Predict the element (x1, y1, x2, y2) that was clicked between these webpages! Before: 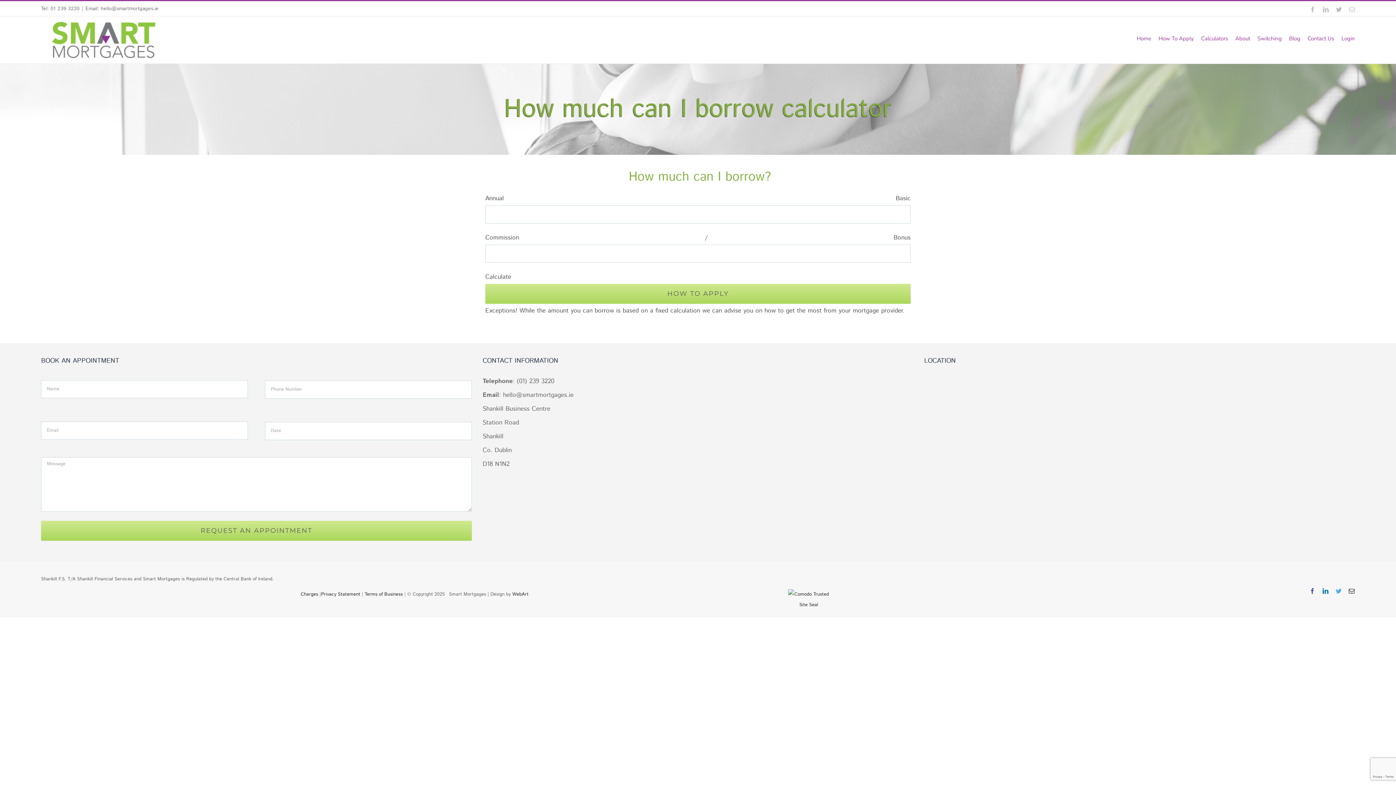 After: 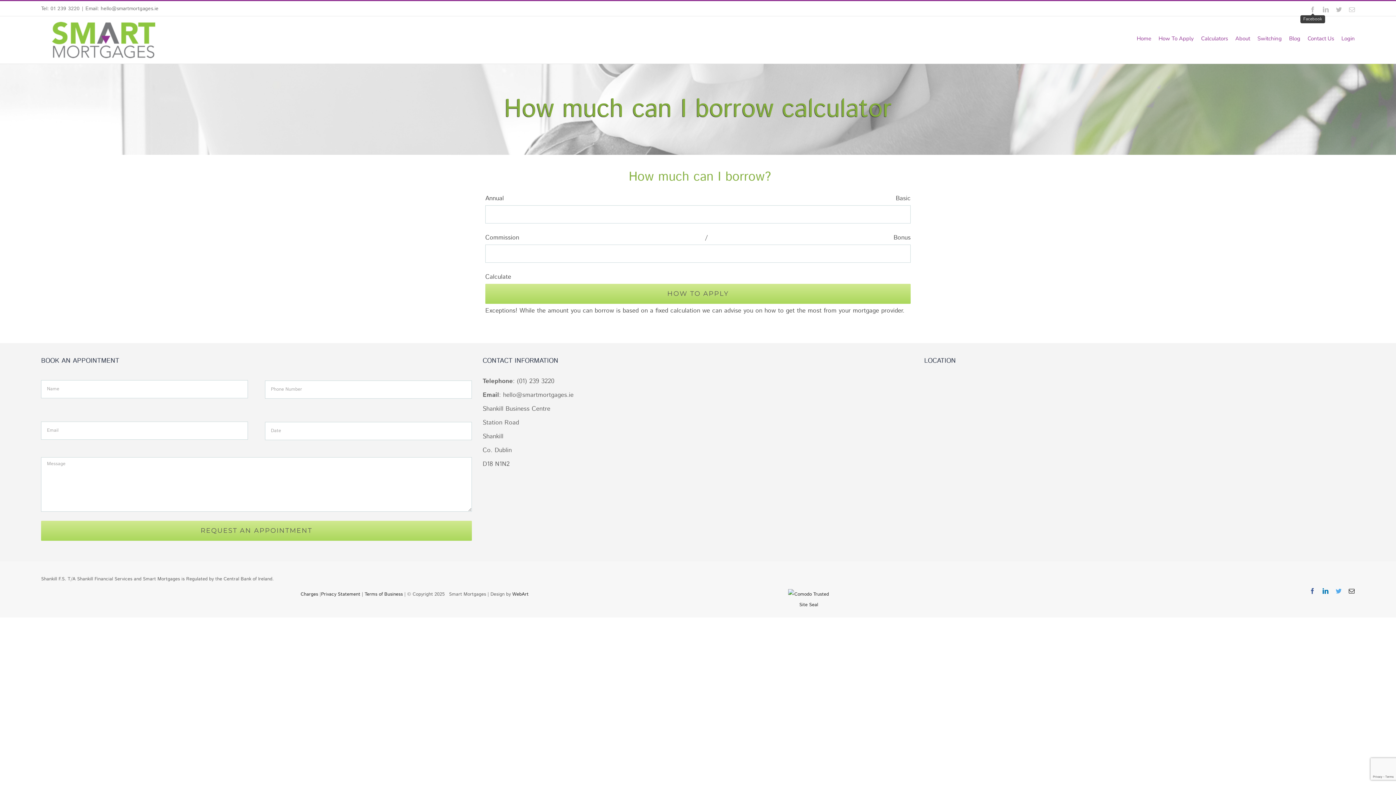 Action: bbox: (1310, 6, 1315, 12) label: Facebook